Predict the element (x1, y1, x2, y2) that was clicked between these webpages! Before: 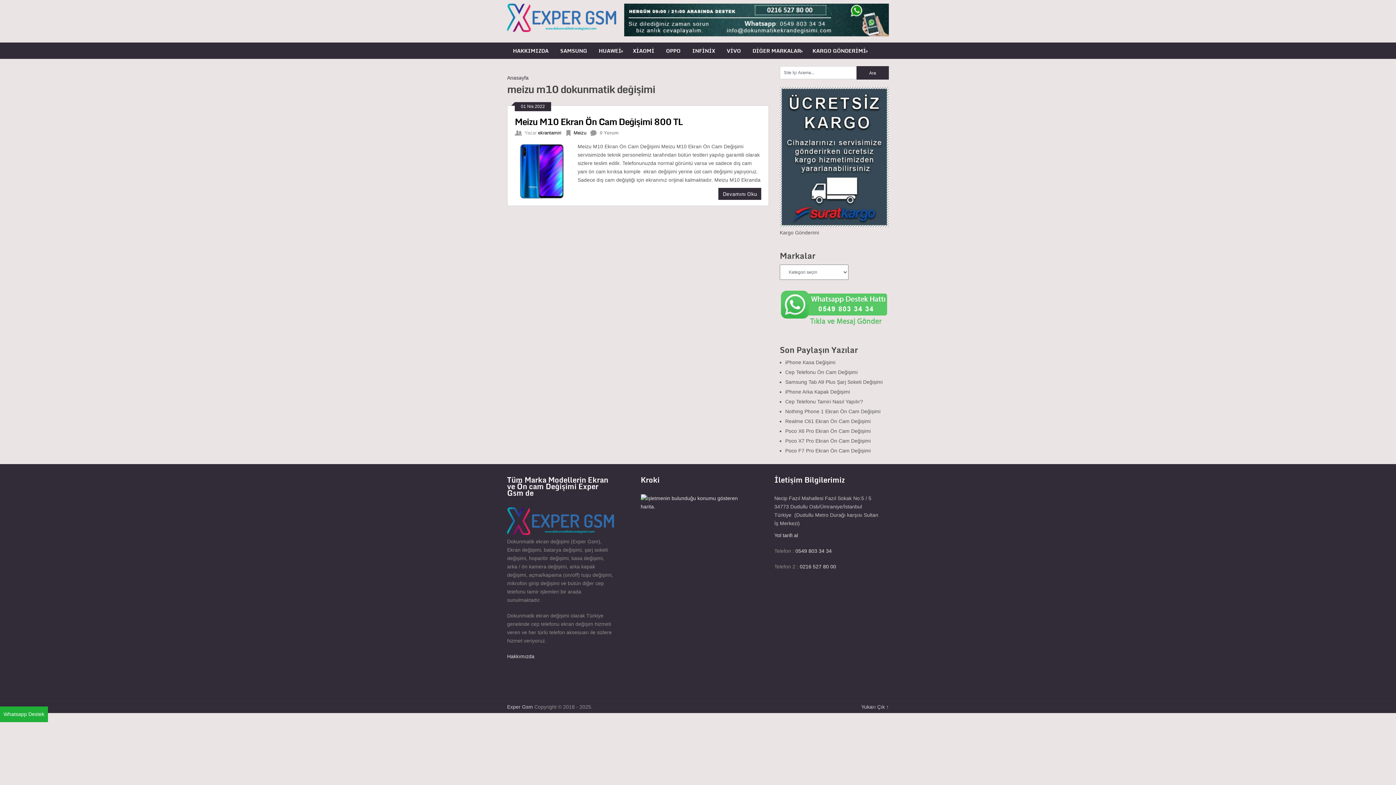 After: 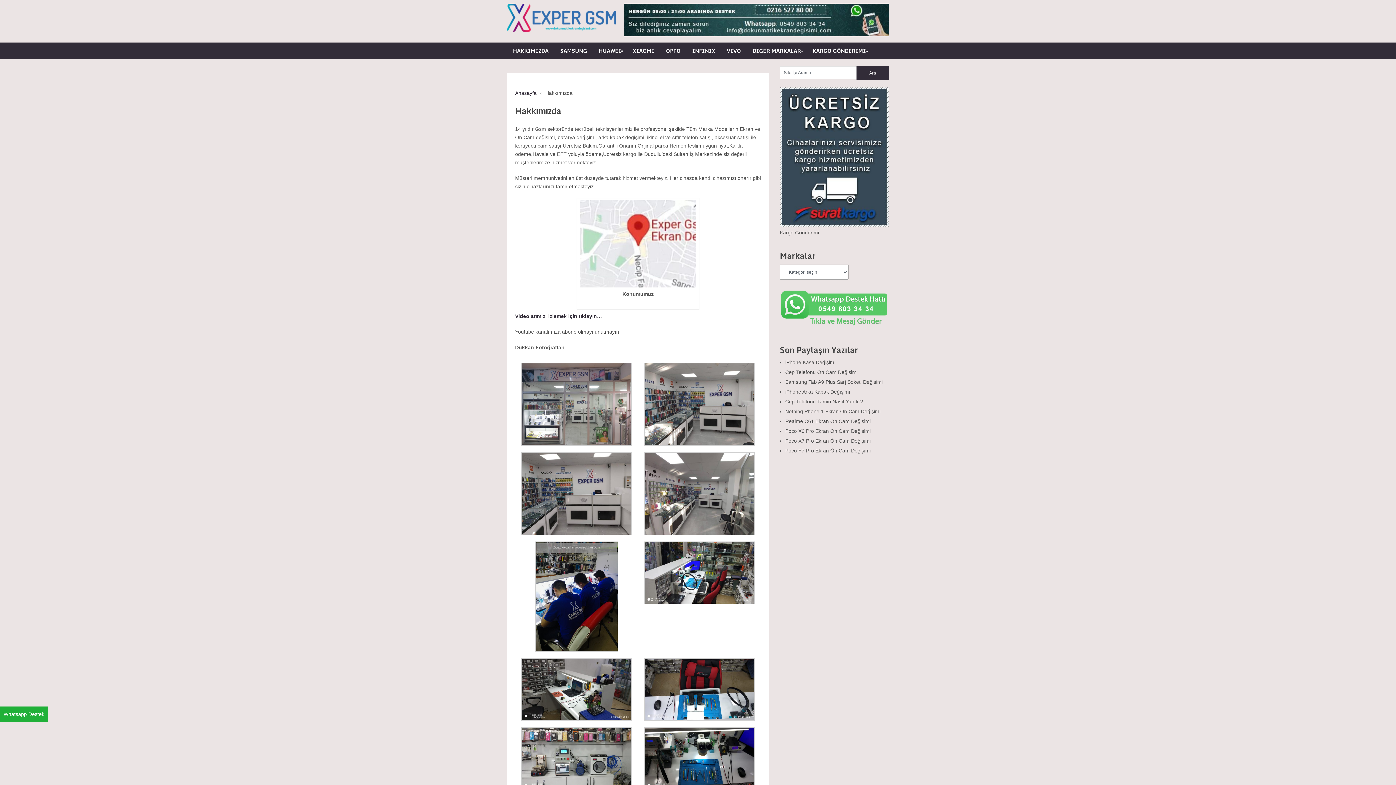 Action: bbox: (507, 42, 554, 58) label: HAKKIMIZDA